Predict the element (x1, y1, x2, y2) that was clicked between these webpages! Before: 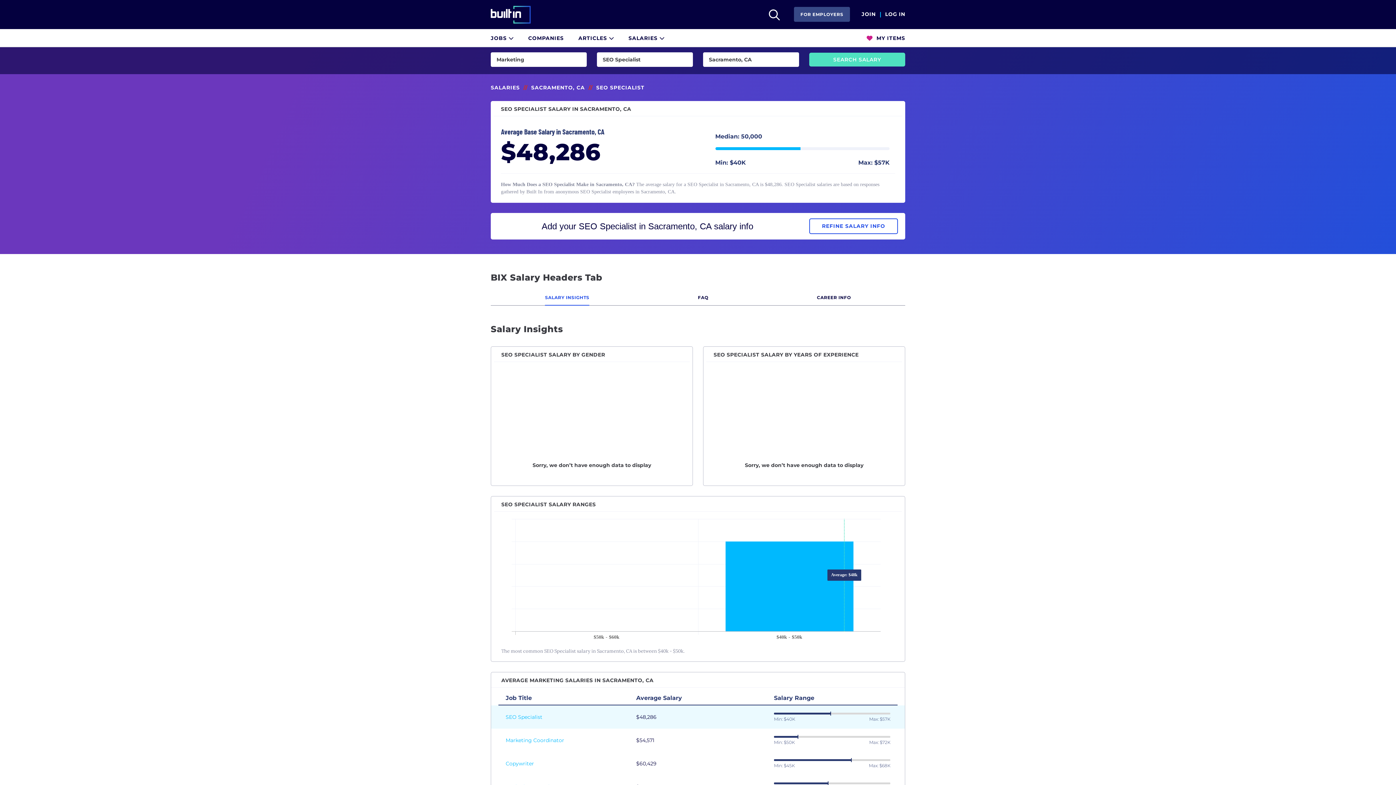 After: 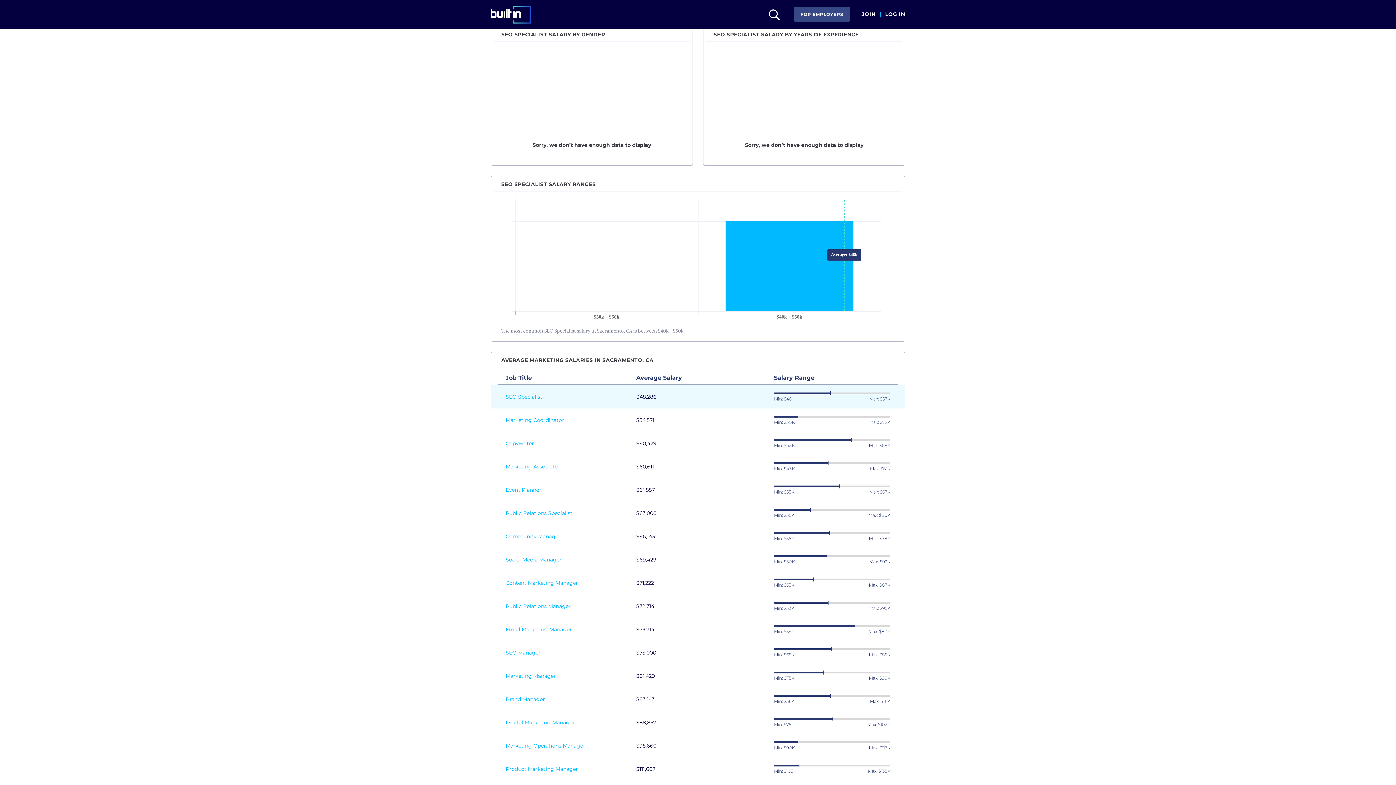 Action: bbox: (545, 294, 589, 305) label: SALARY INSIGHTS